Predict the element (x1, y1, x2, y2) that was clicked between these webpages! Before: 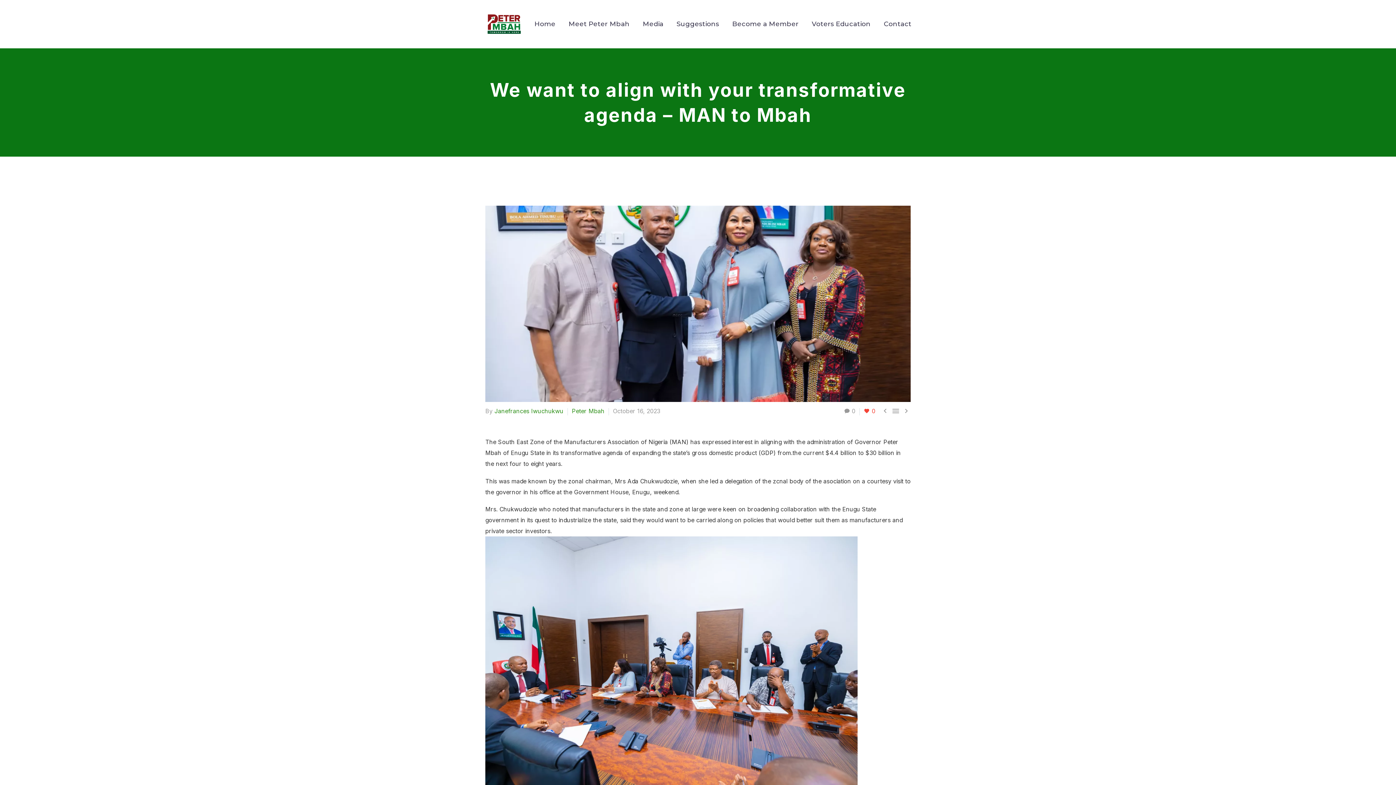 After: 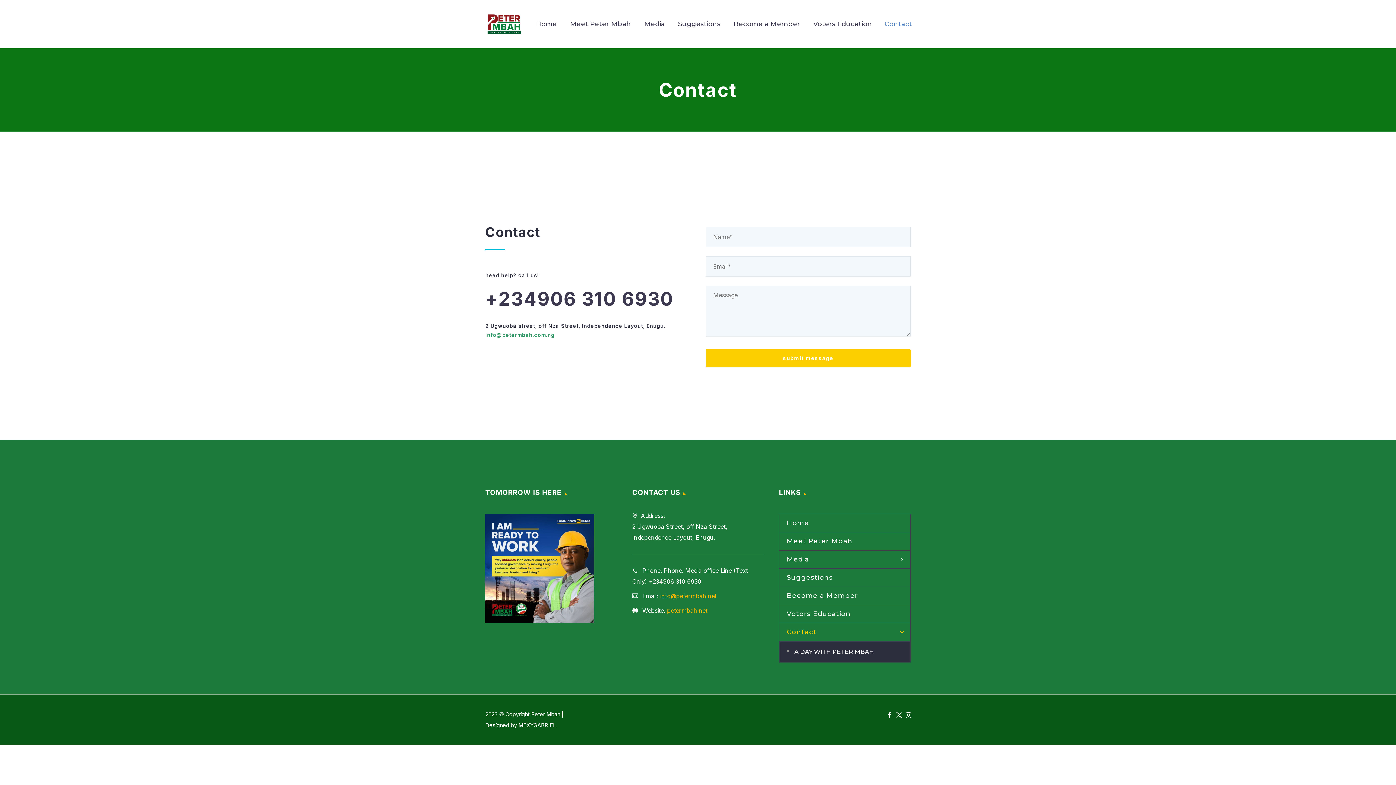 Action: label: Contact bbox: (878, 19, 917, 28)